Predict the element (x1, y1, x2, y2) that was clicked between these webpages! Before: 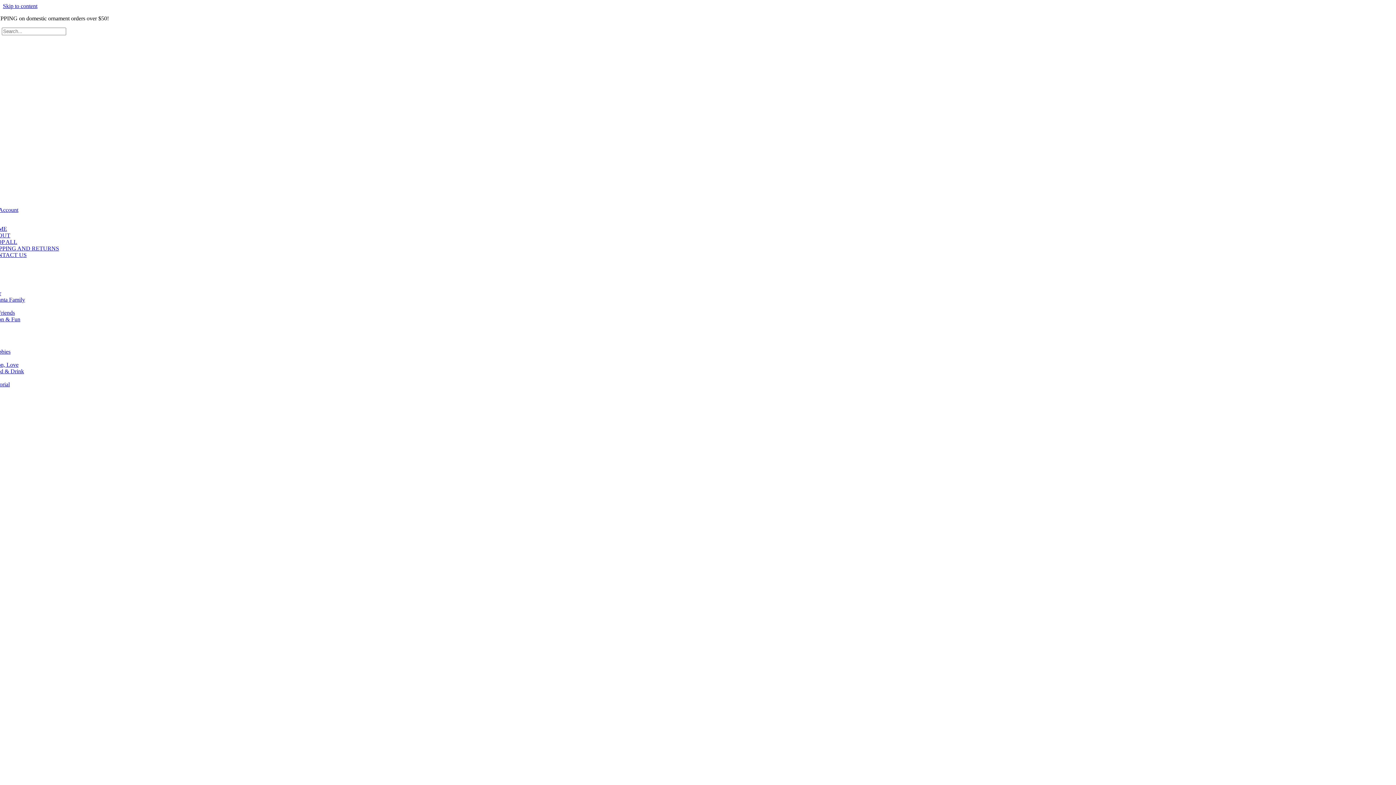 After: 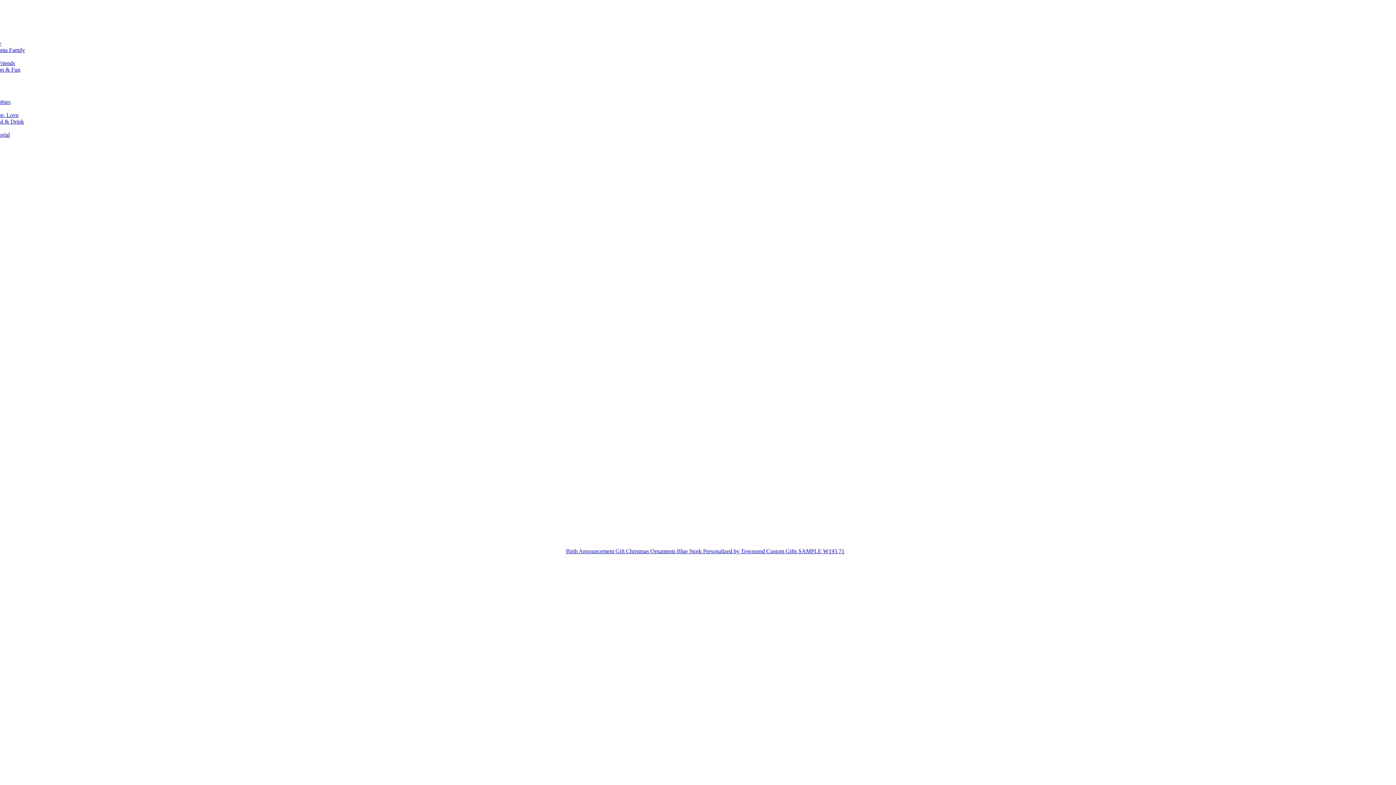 Action: label: Skip to content bbox: (2, 2, 37, 9)